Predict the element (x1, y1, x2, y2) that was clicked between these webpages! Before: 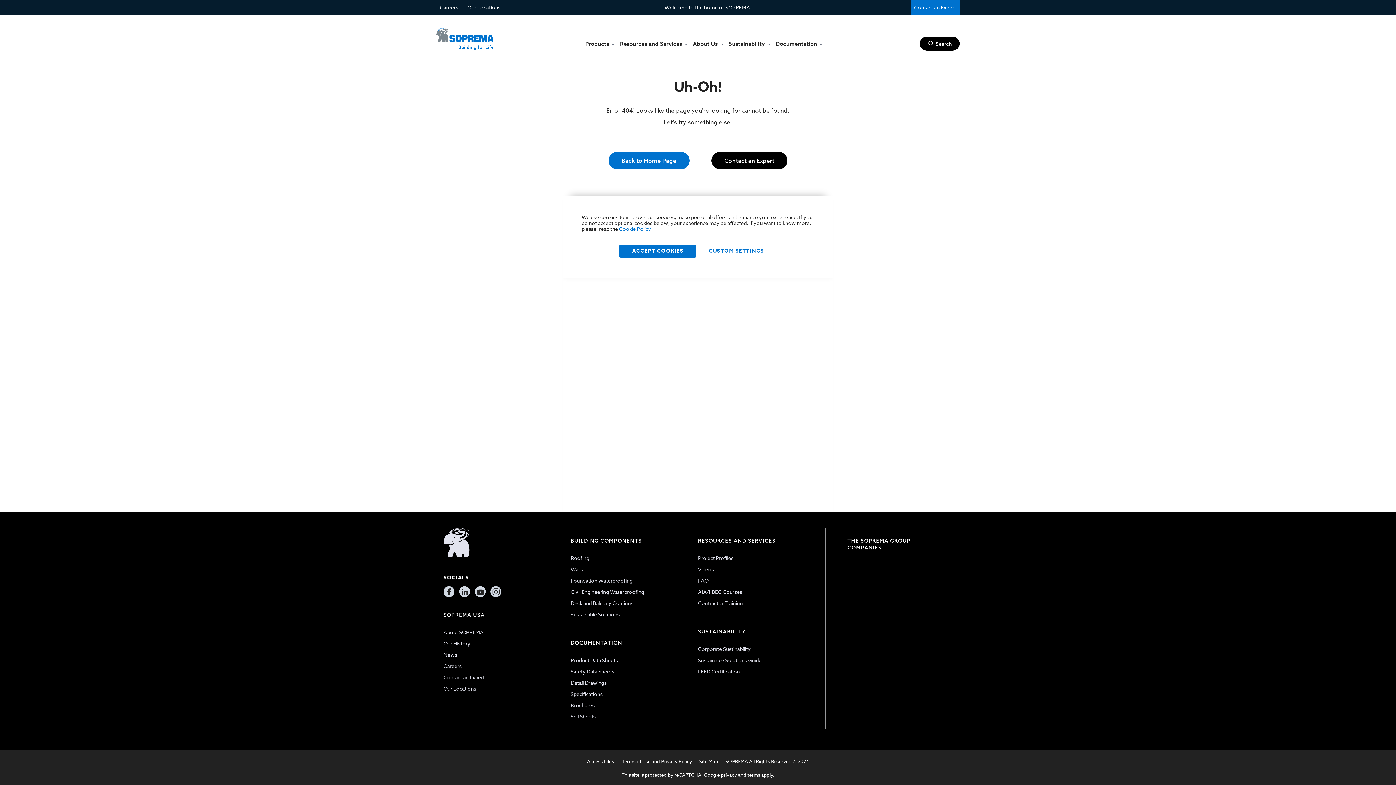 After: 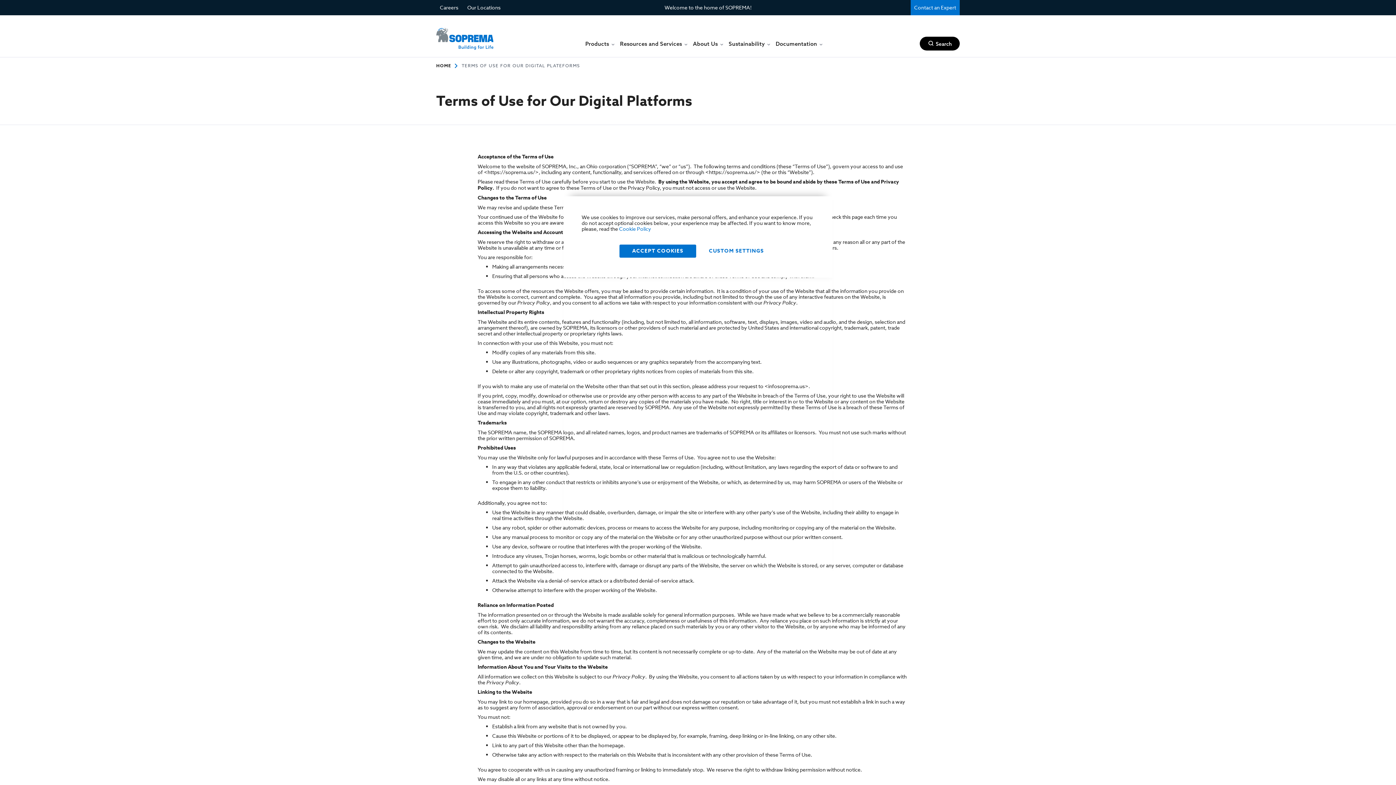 Action: bbox: (622, 758, 692, 765) label: Terms of Use and Privacy Policy